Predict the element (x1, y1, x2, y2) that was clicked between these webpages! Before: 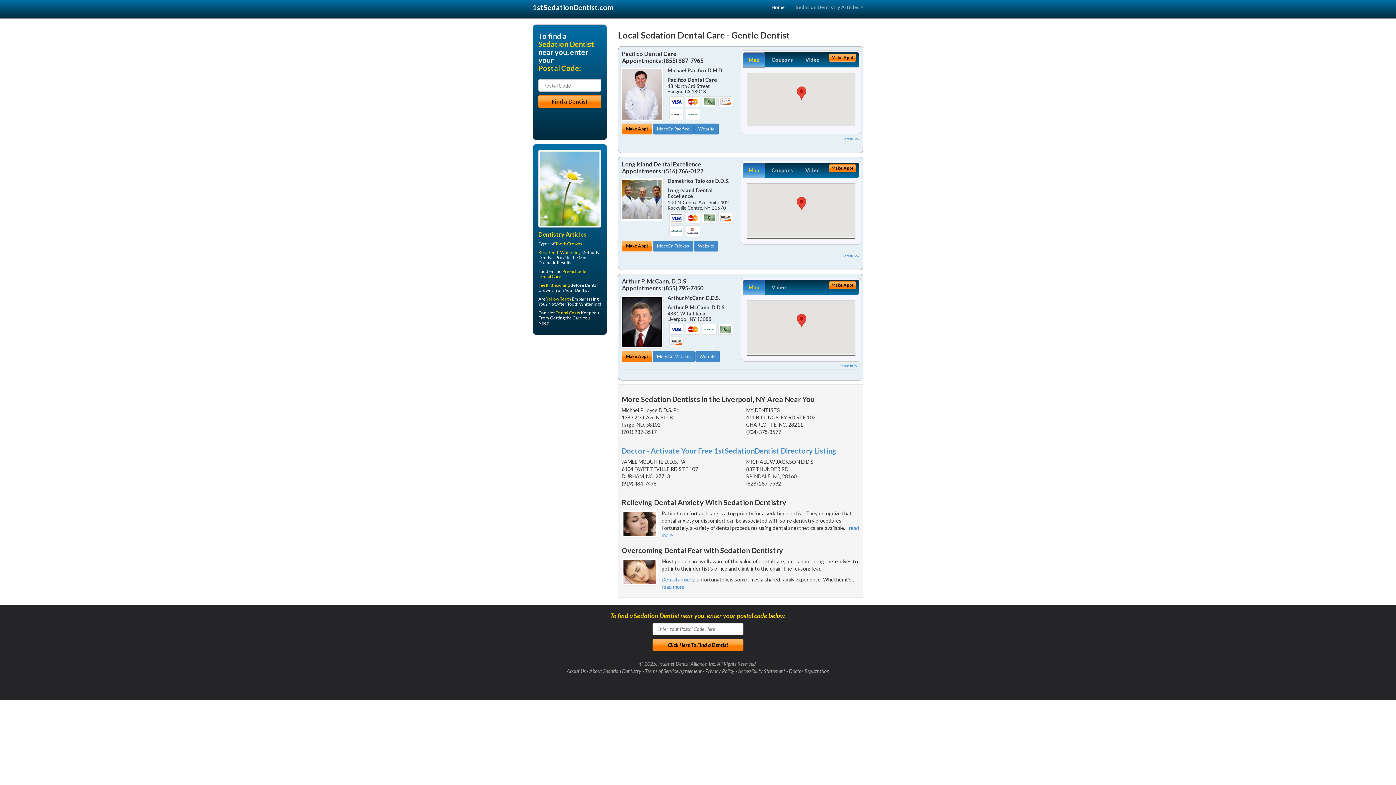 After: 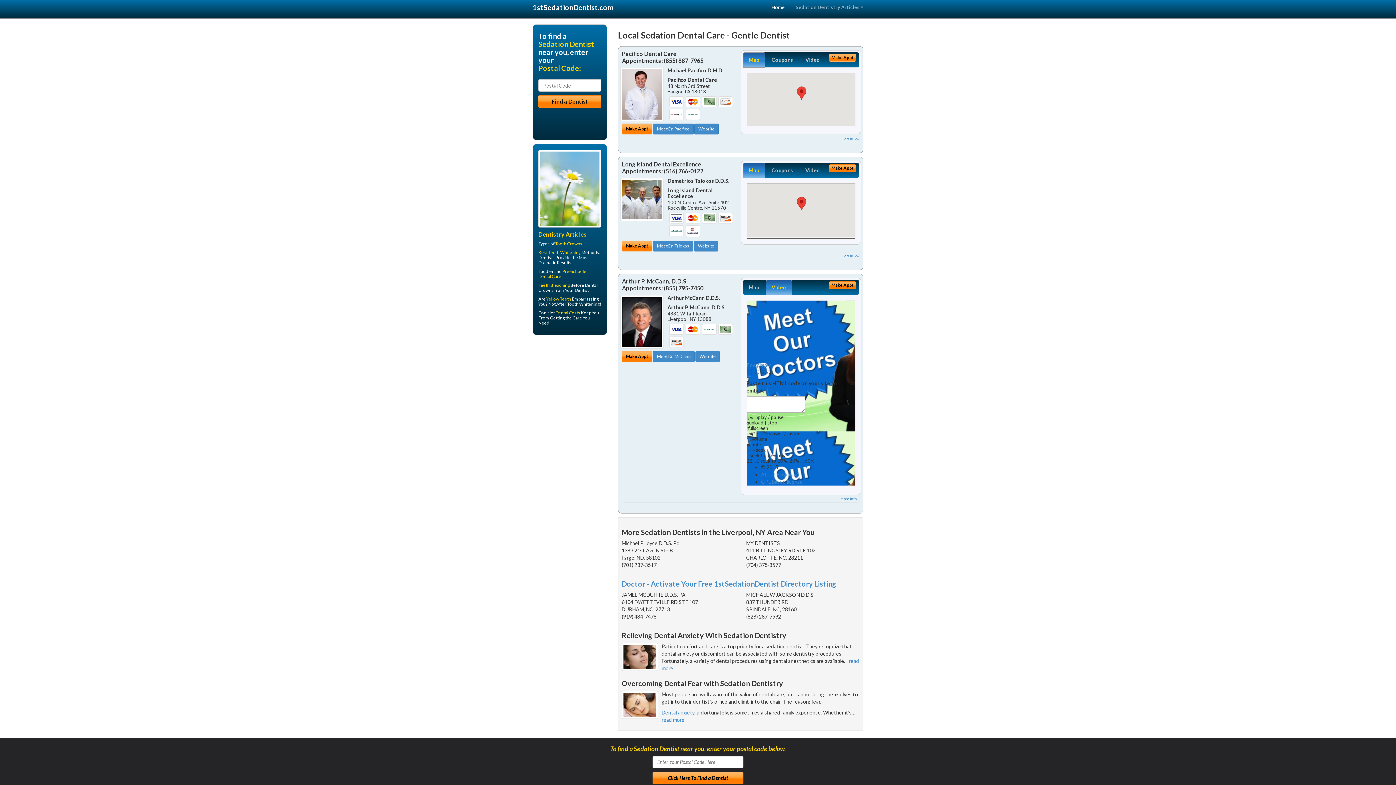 Action: bbox: (766, 279, 792, 295) label: Video